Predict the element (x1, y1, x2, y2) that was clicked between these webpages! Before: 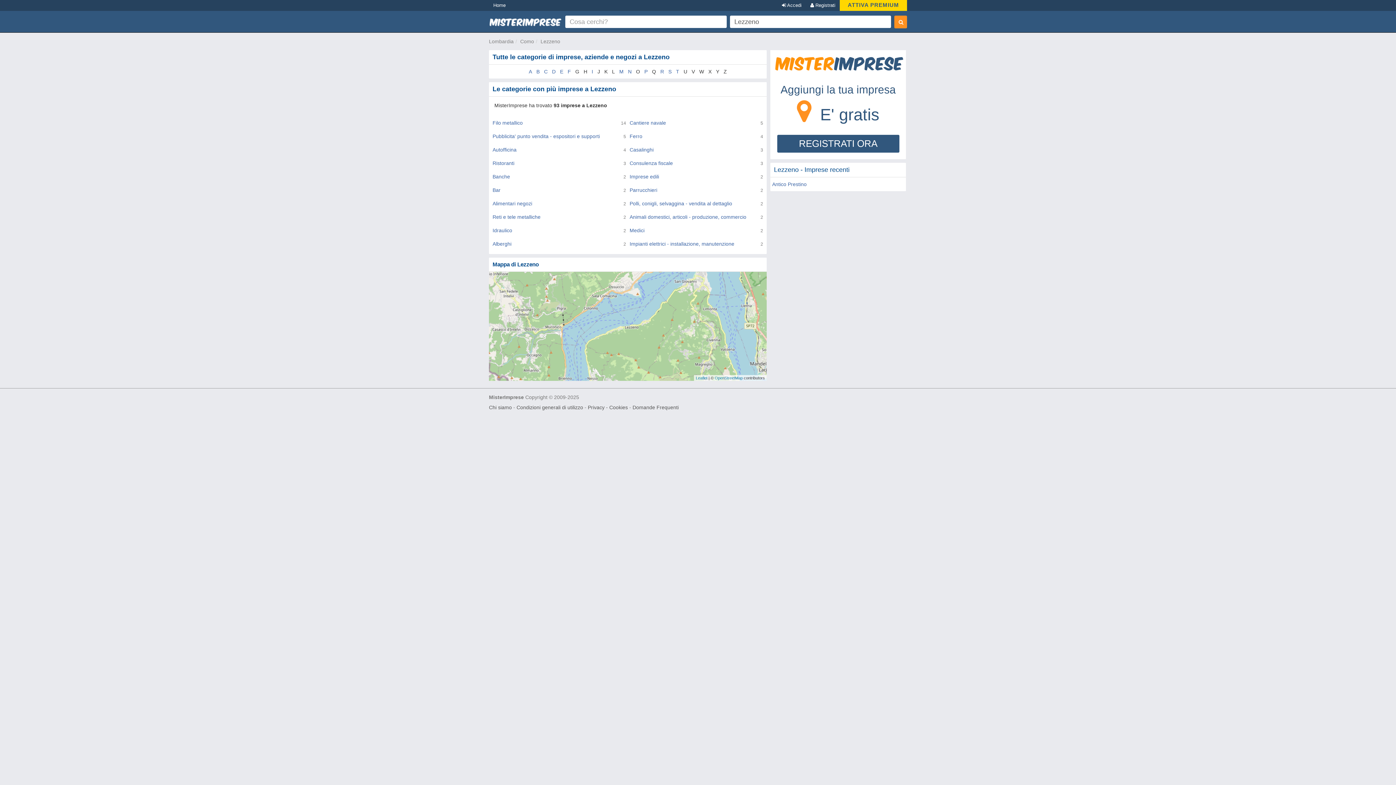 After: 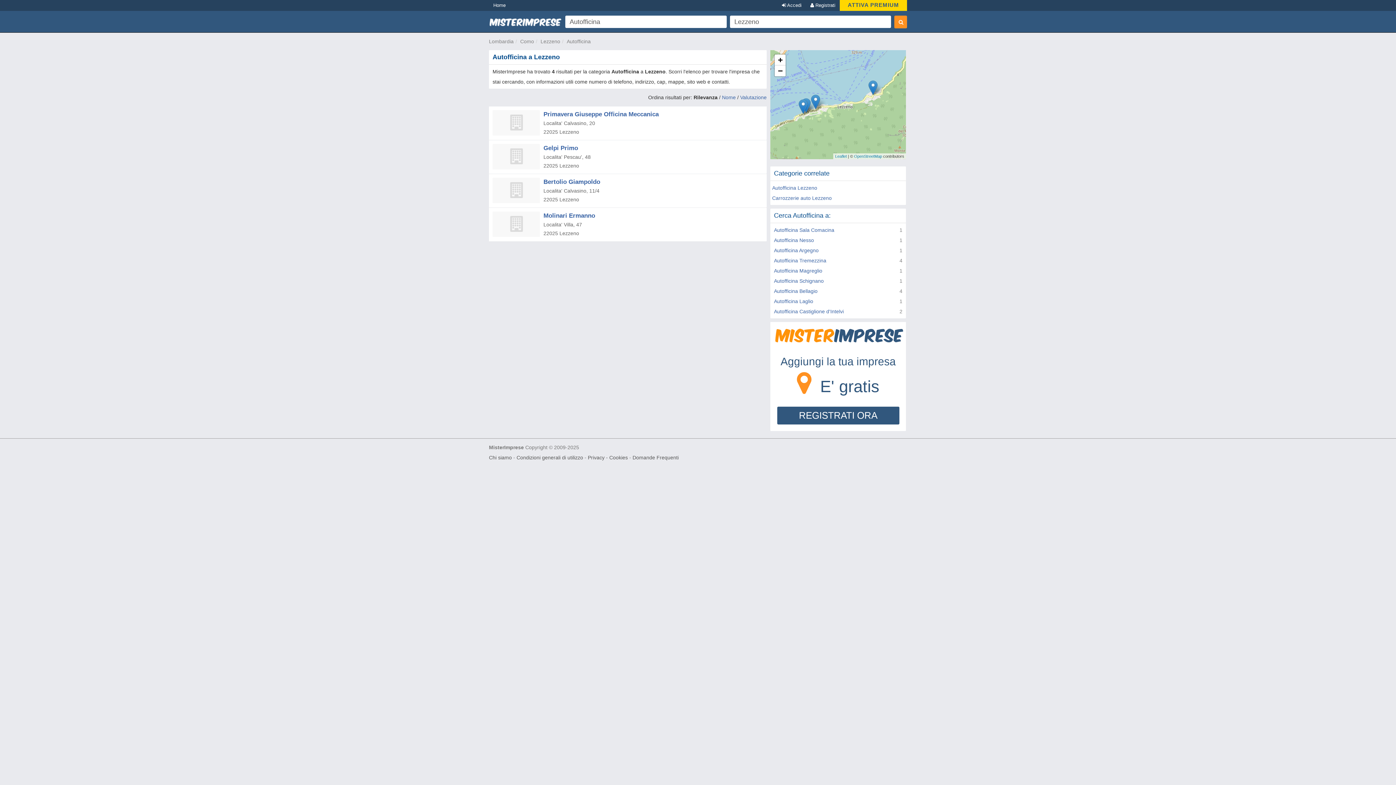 Action: label: Autofficina bbox: (492, 146, 516, 152)